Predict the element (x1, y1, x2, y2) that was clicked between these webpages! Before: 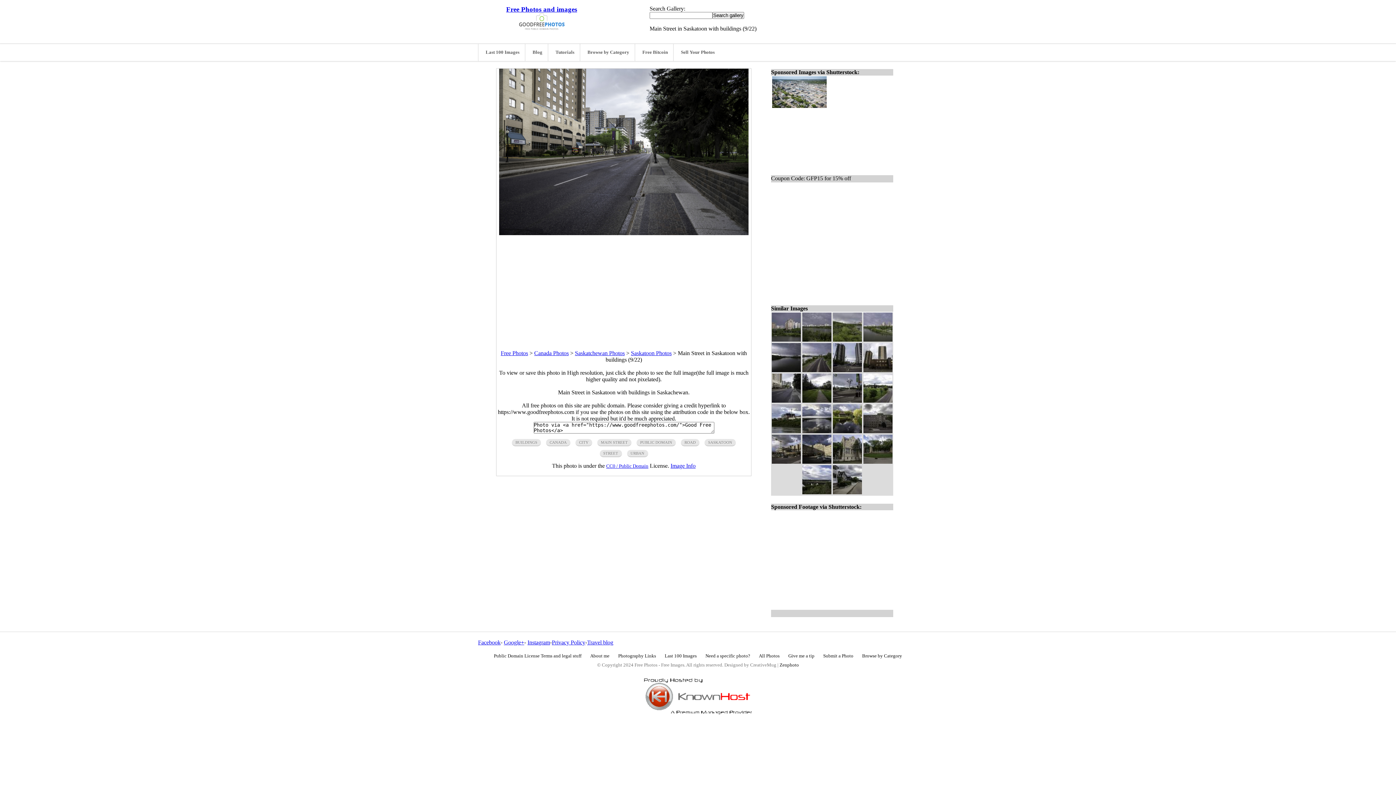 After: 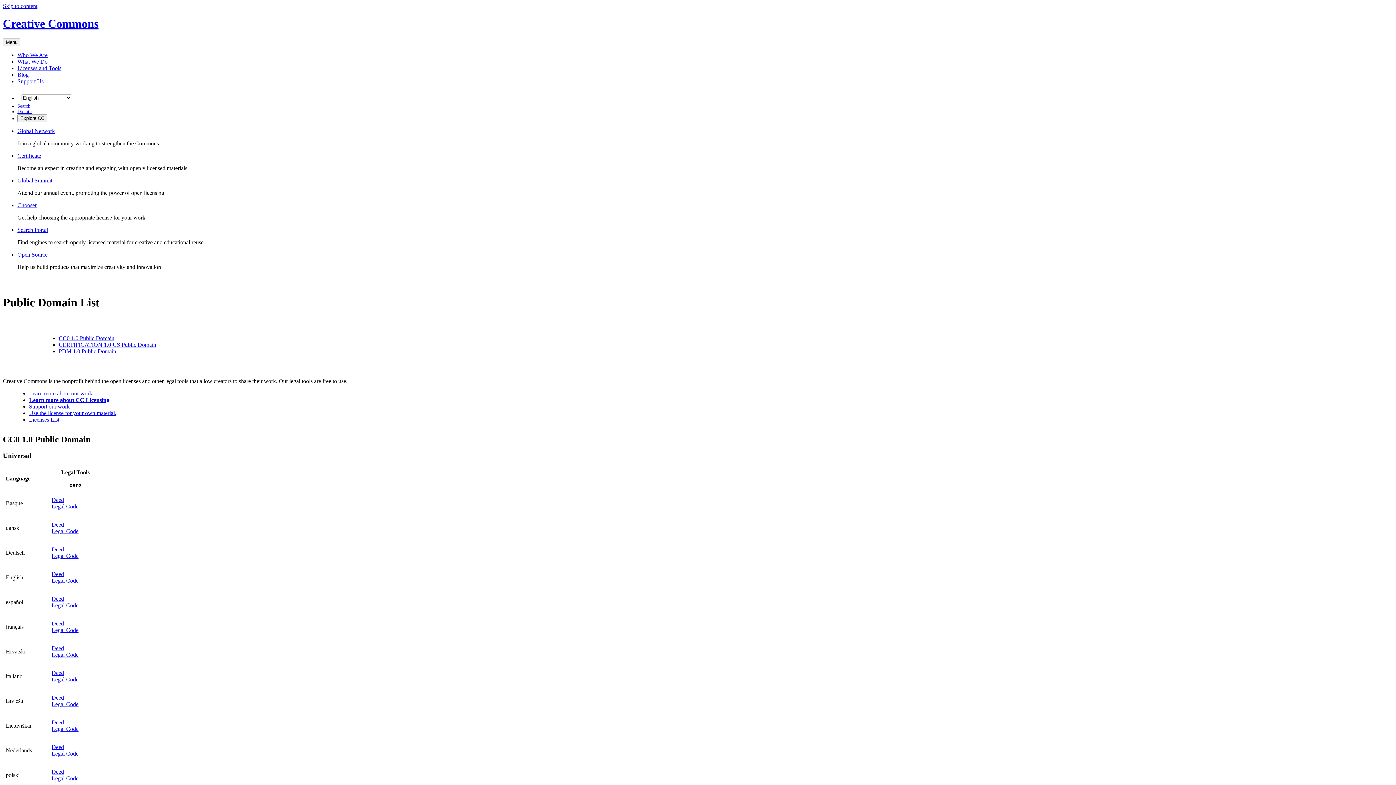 Action: bbox: (606, 462, 648, 469) label: CC0 / Public Domain